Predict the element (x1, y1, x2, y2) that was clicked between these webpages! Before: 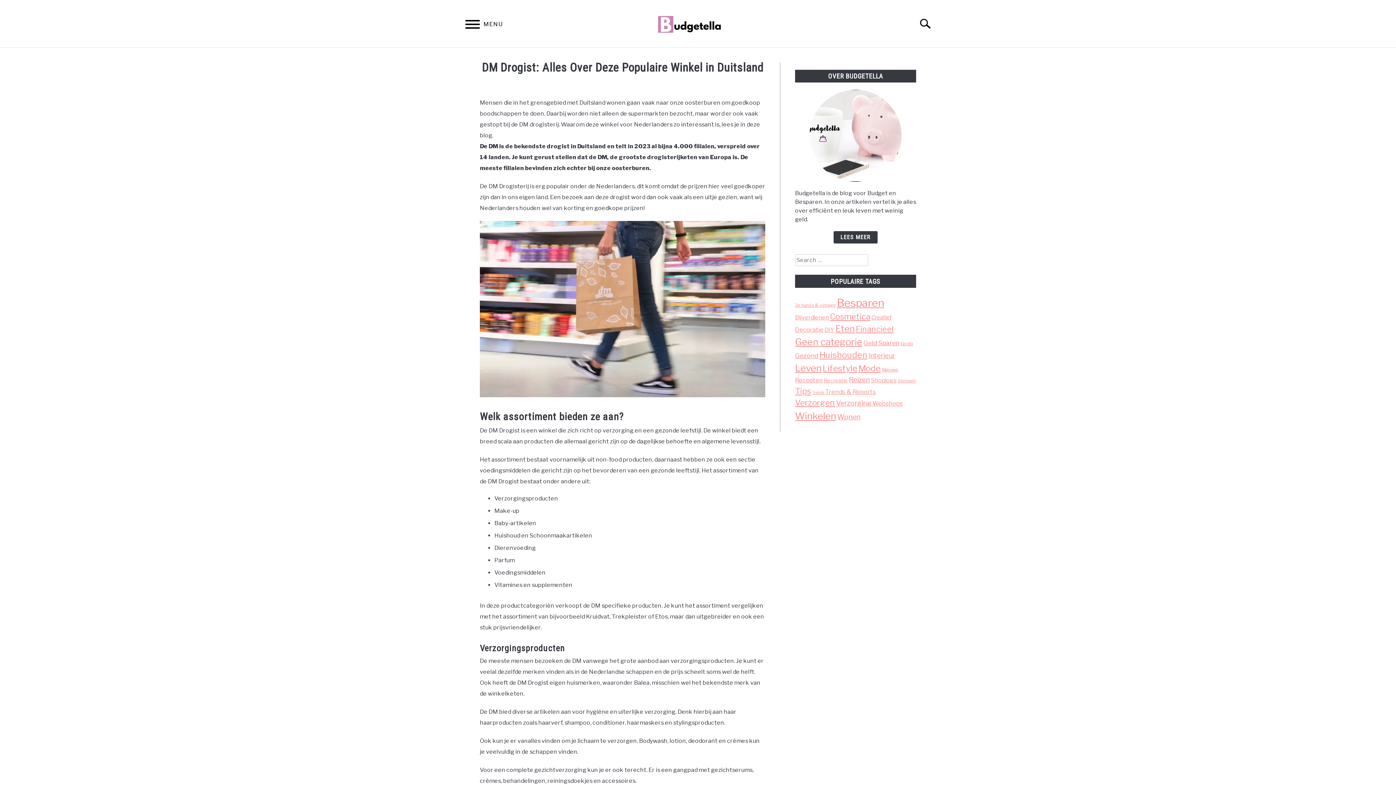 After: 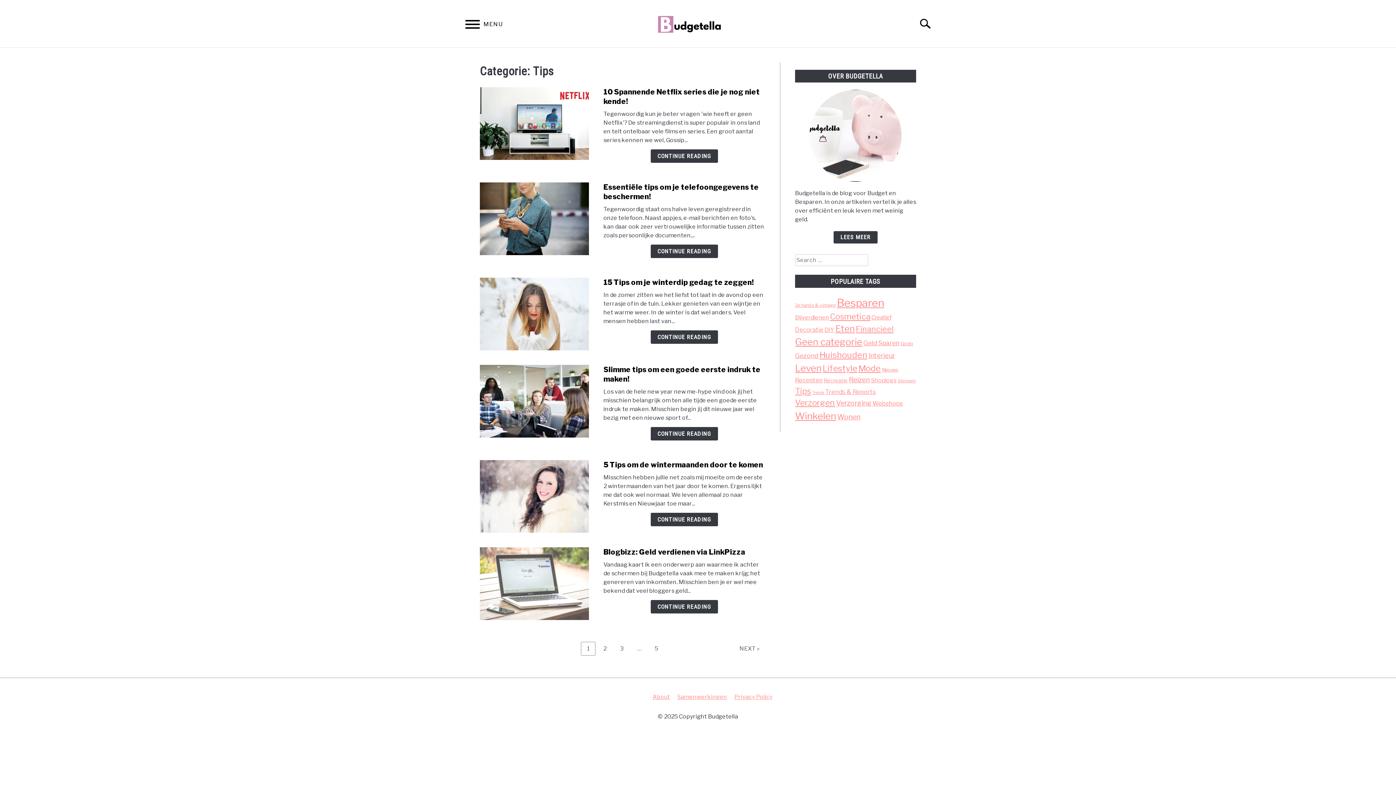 Action: label: Tips (29 items) bbox: (795, 386, 811, 395)